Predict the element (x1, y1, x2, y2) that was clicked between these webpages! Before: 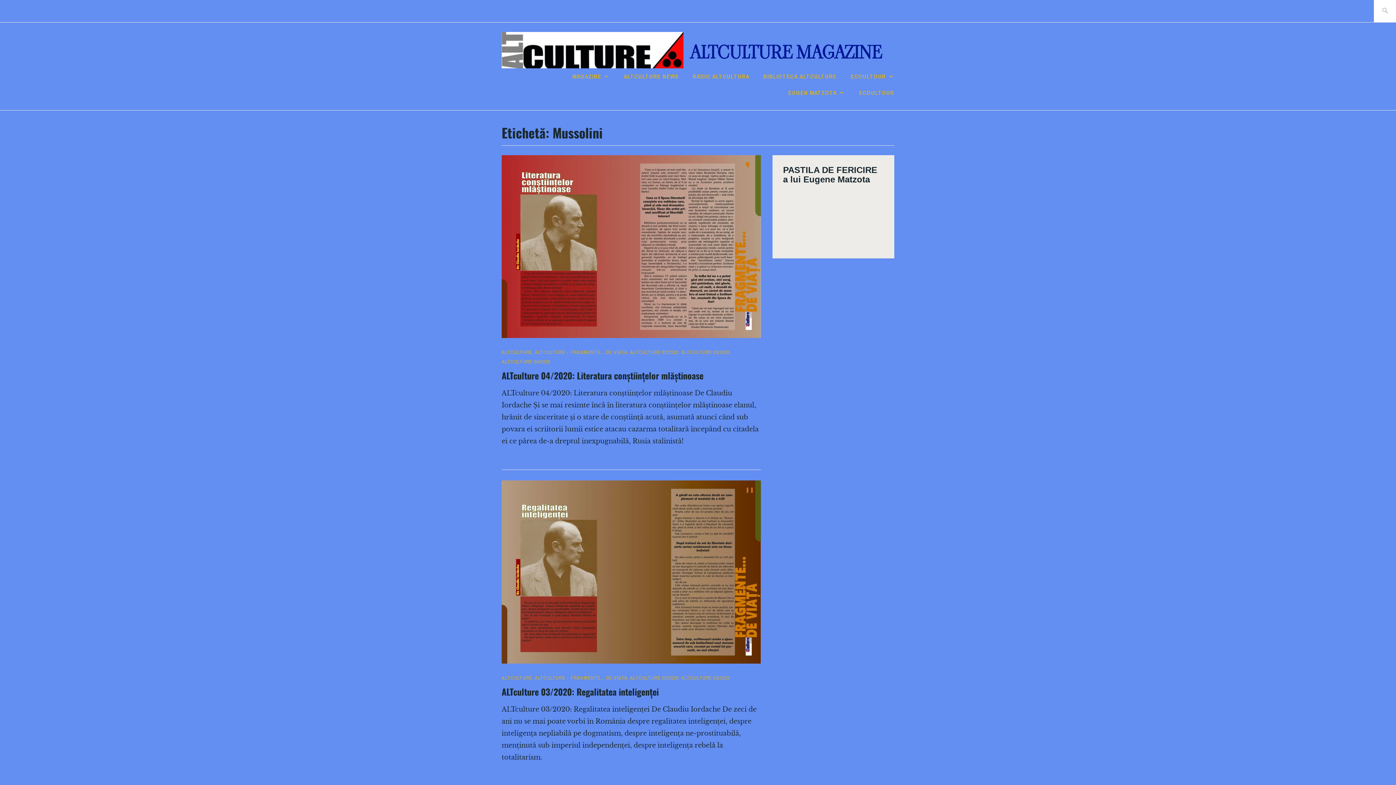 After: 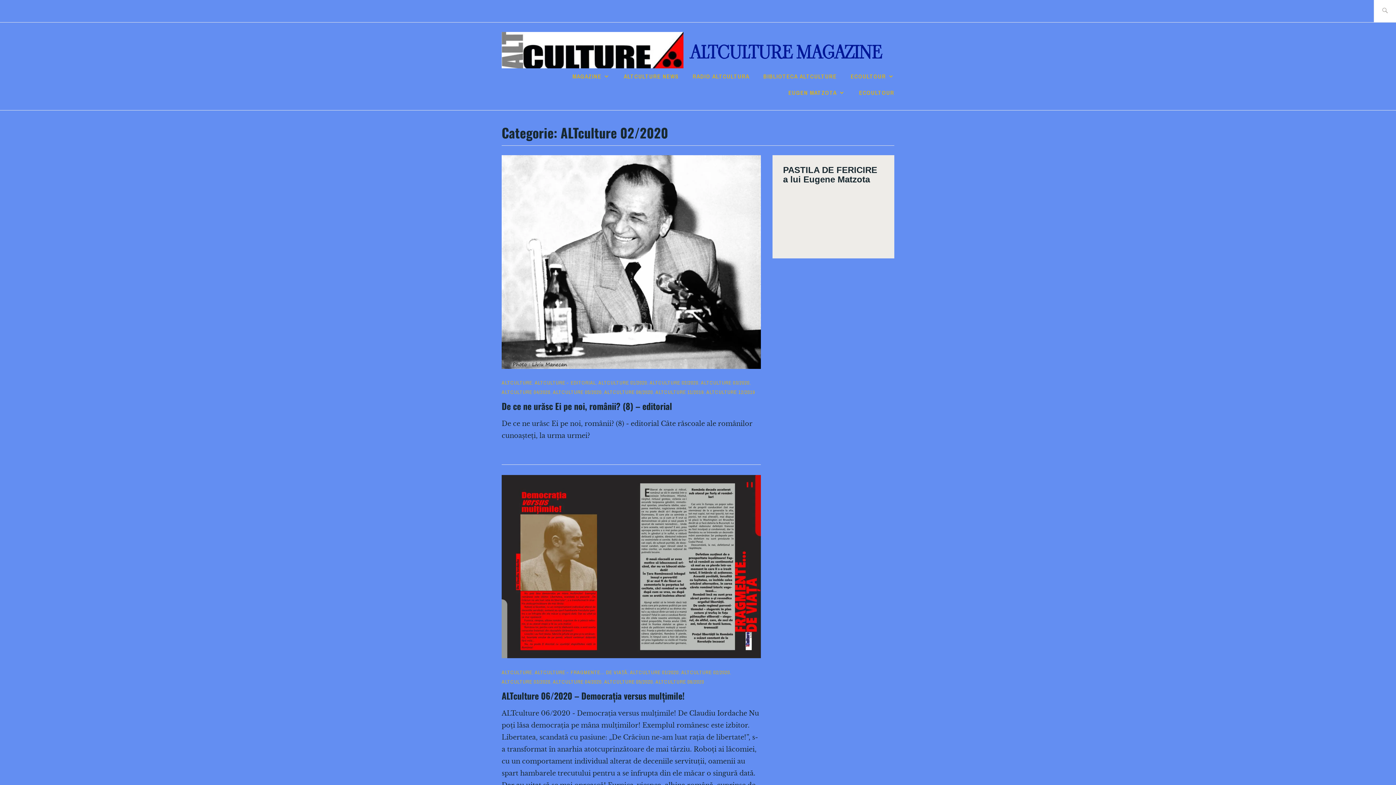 Action: bbox: (630, 674, 678, 681) label: ALTCULTURE 02/2020